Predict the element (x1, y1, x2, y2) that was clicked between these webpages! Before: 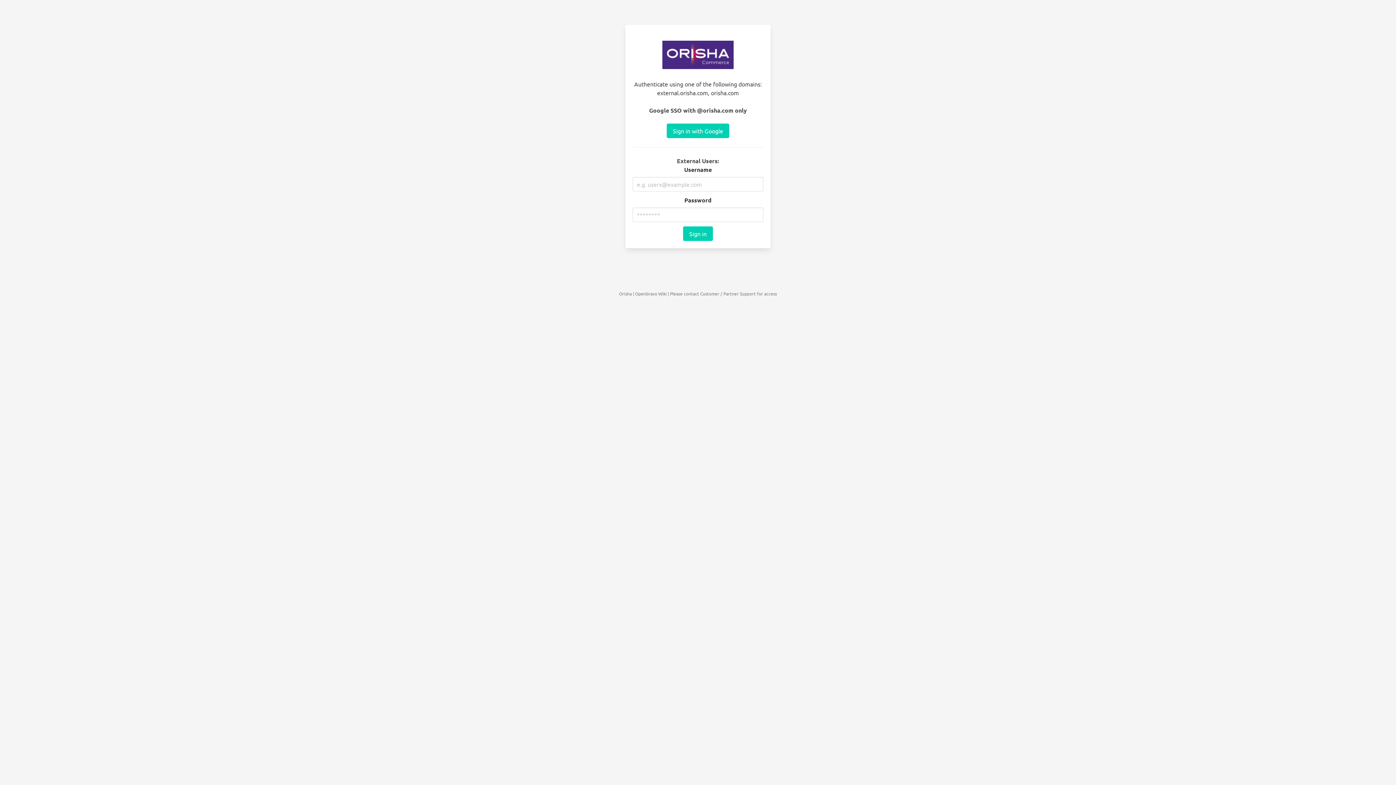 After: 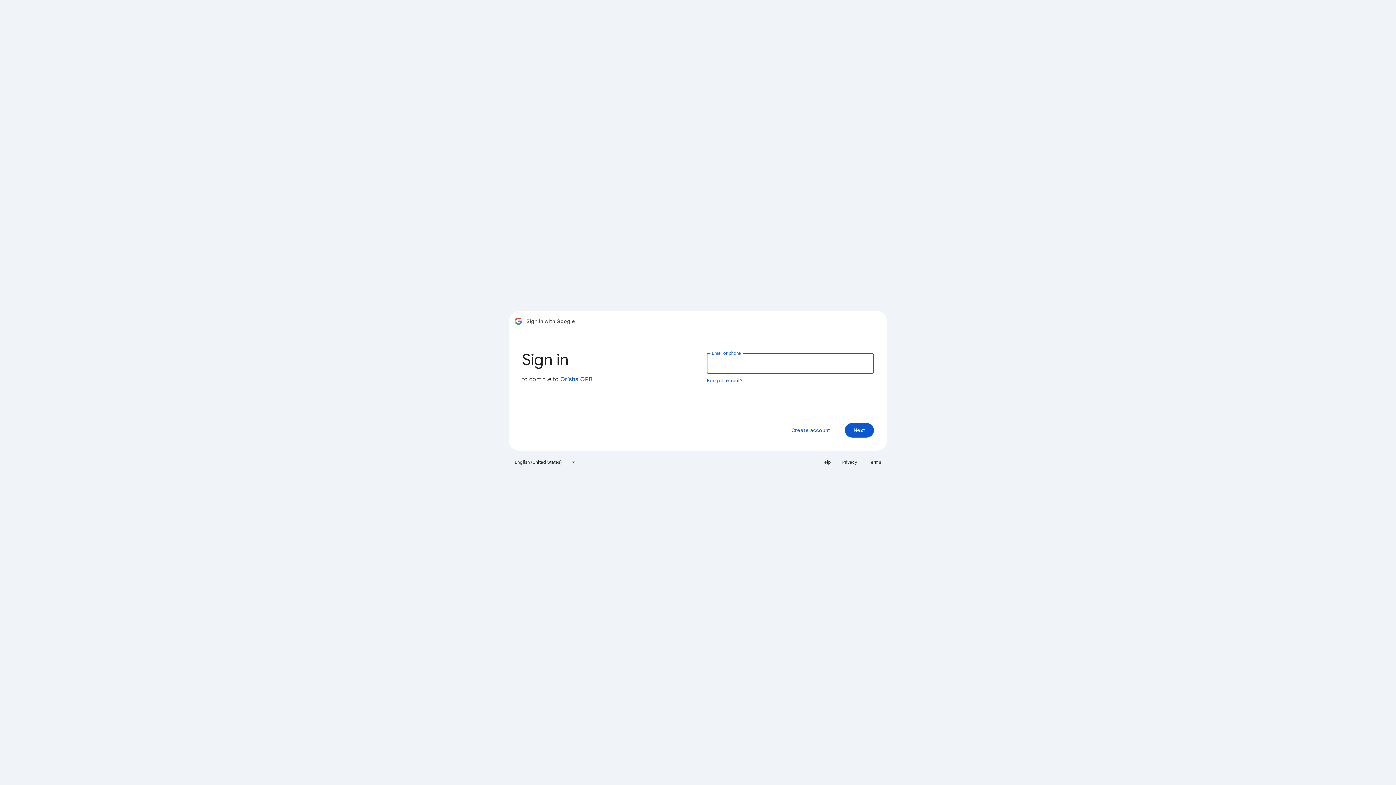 Action: label: Sign in with Google bbox: (666, 123, 729, 138)